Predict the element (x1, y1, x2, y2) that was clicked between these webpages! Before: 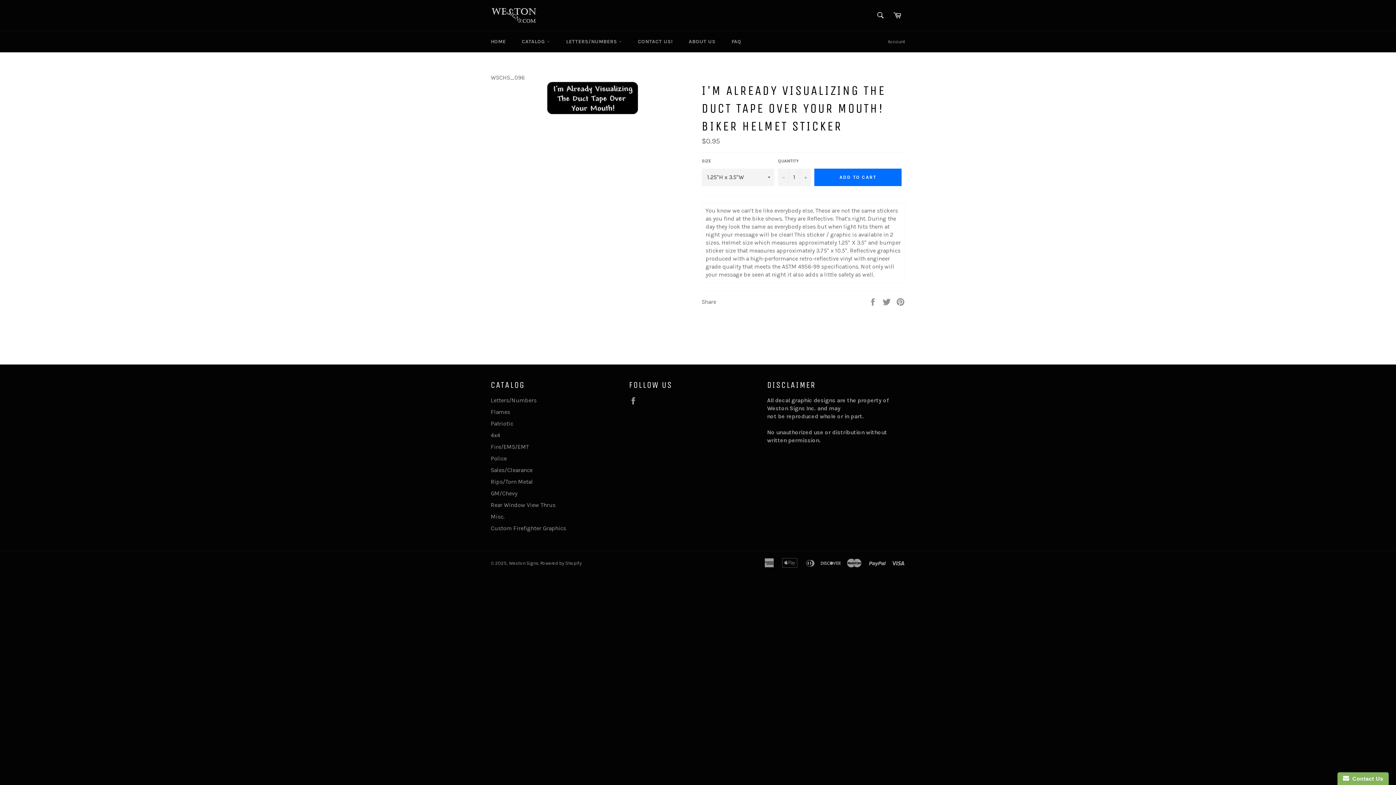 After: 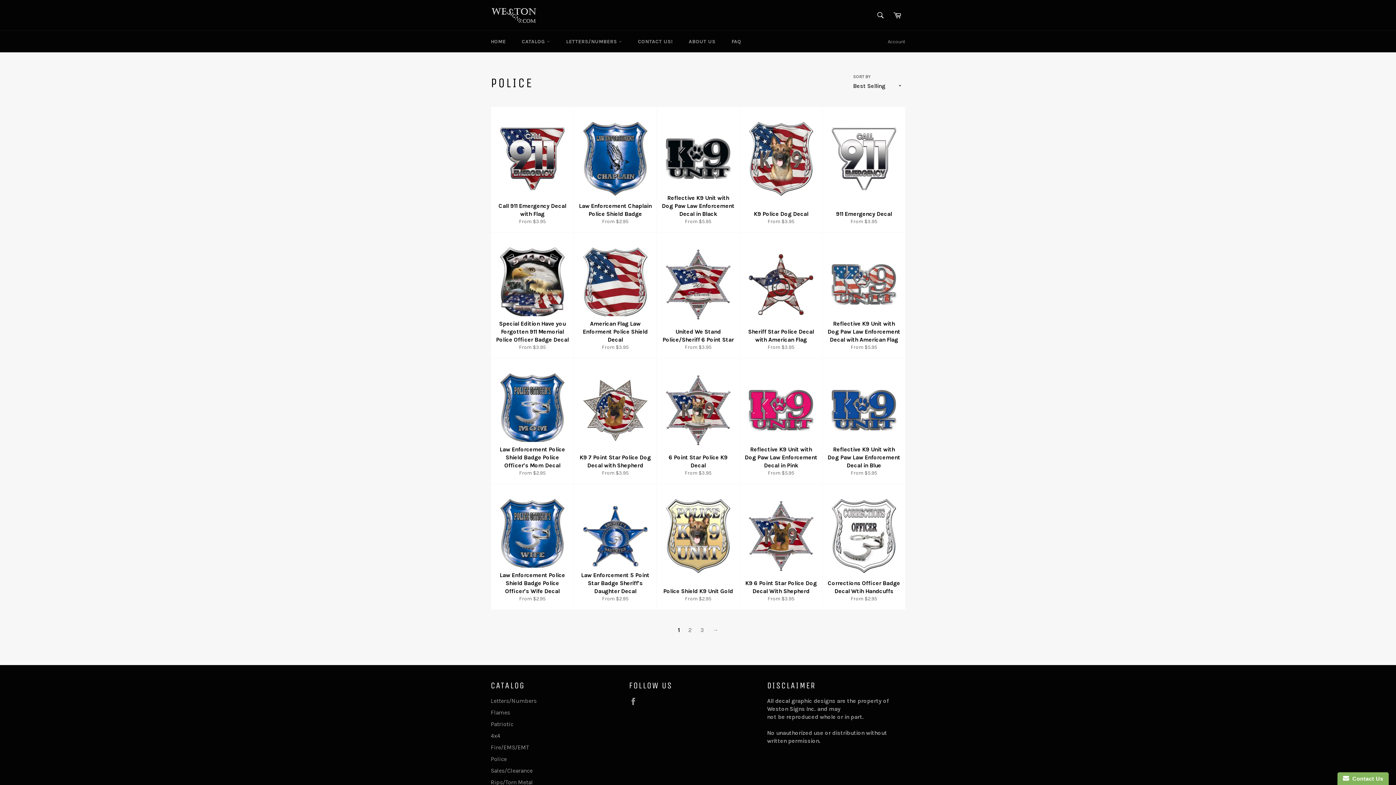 Action: bbox: (490, 455, 506, 462) label: Police